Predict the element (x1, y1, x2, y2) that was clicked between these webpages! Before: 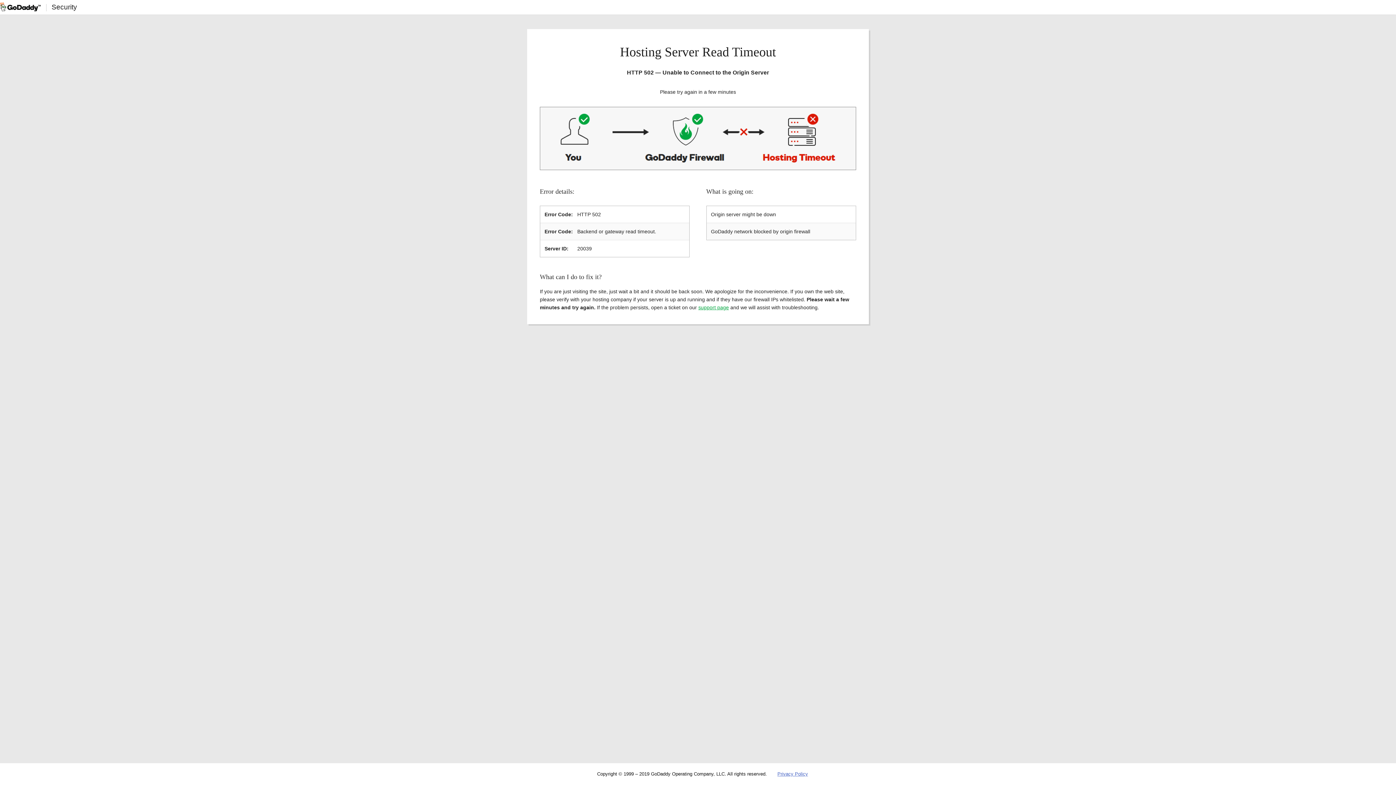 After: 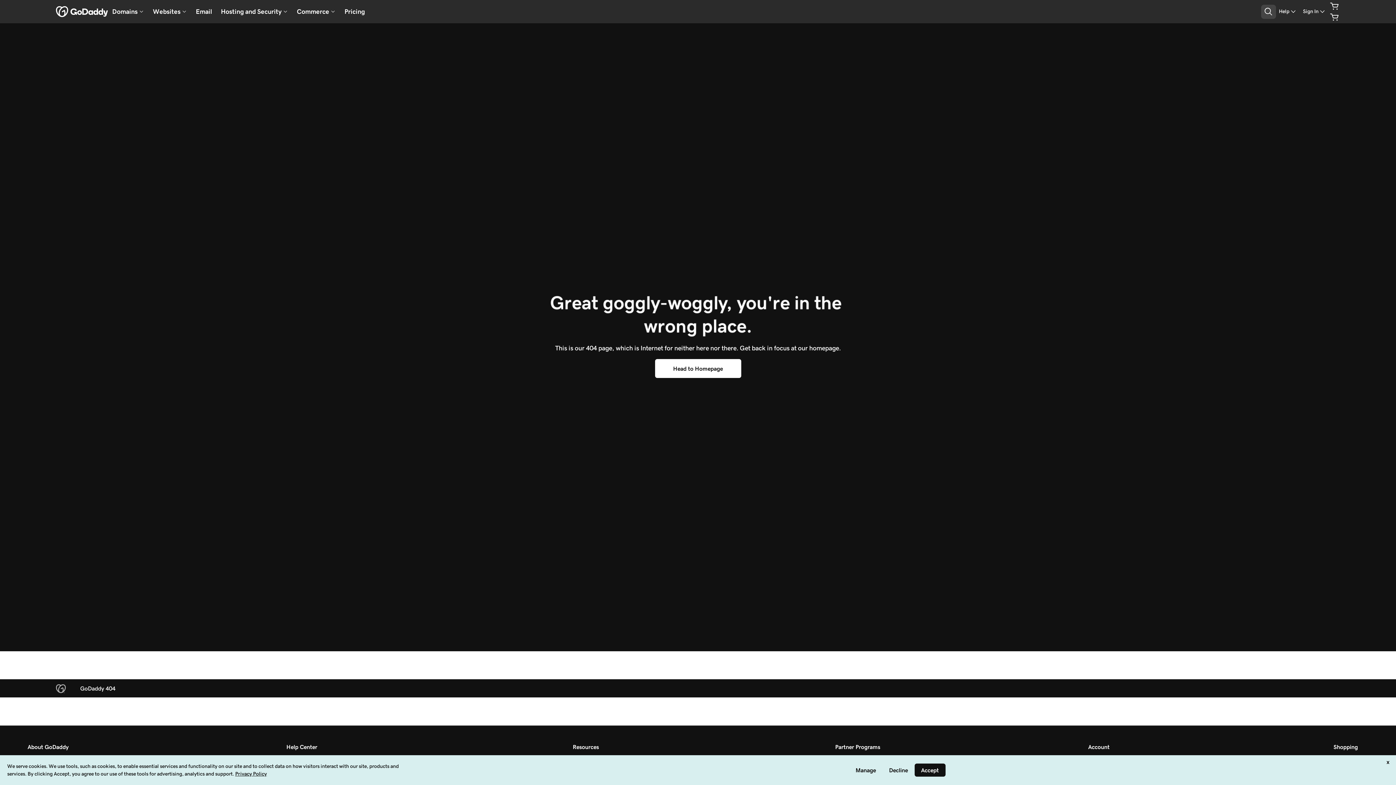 Action: label: Privacy Policy bbox: (777, 771, 808, 777)